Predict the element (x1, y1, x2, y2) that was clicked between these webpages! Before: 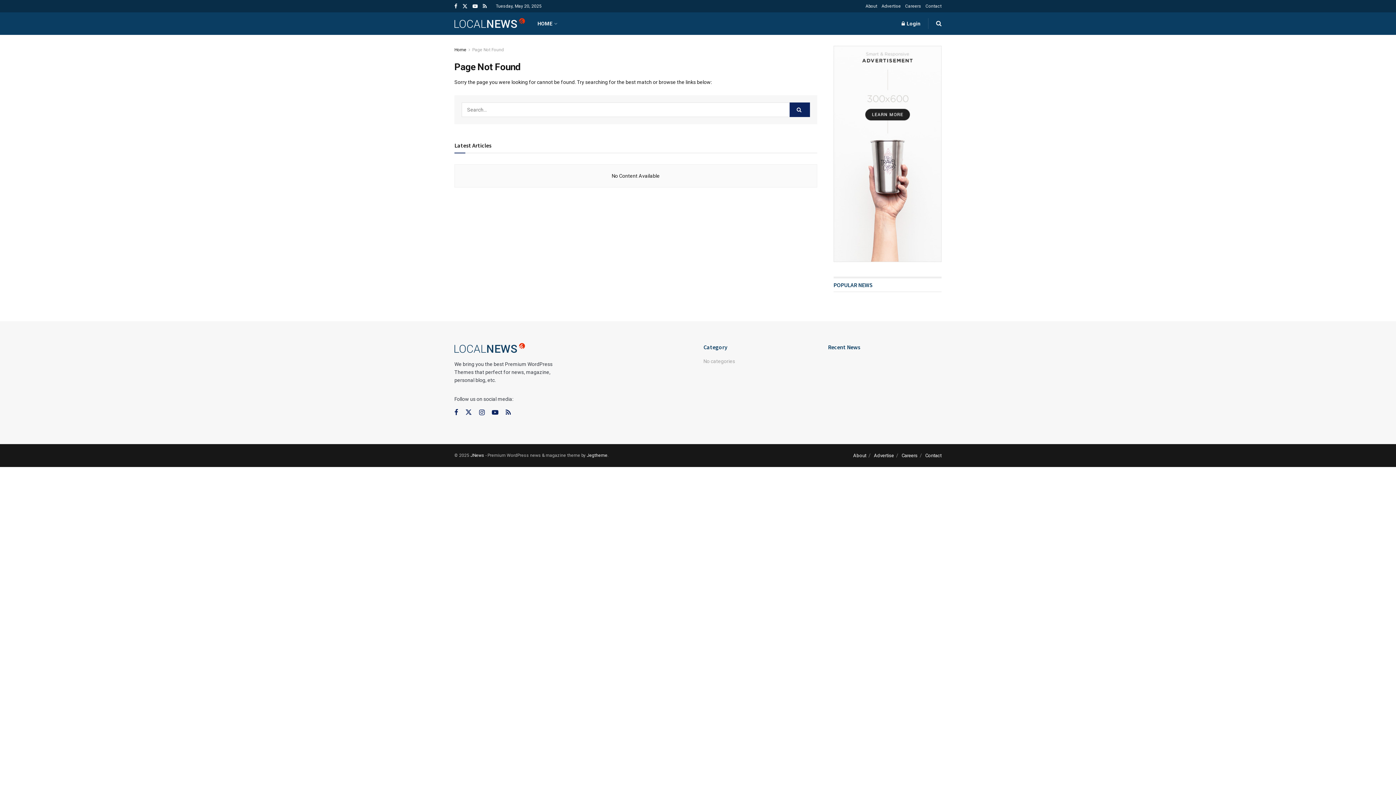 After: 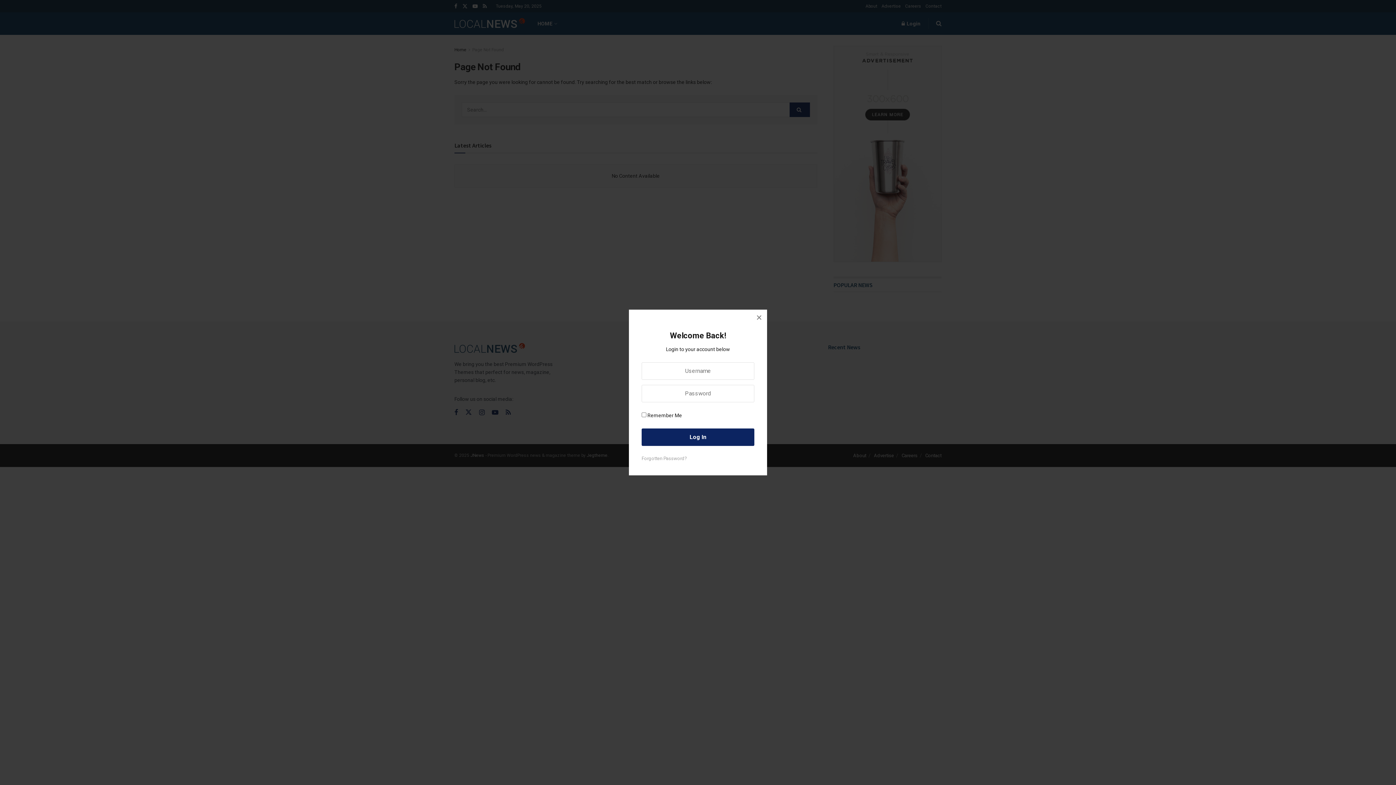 Action: bbox: (901, 12, 920, 34) label: Login popup button